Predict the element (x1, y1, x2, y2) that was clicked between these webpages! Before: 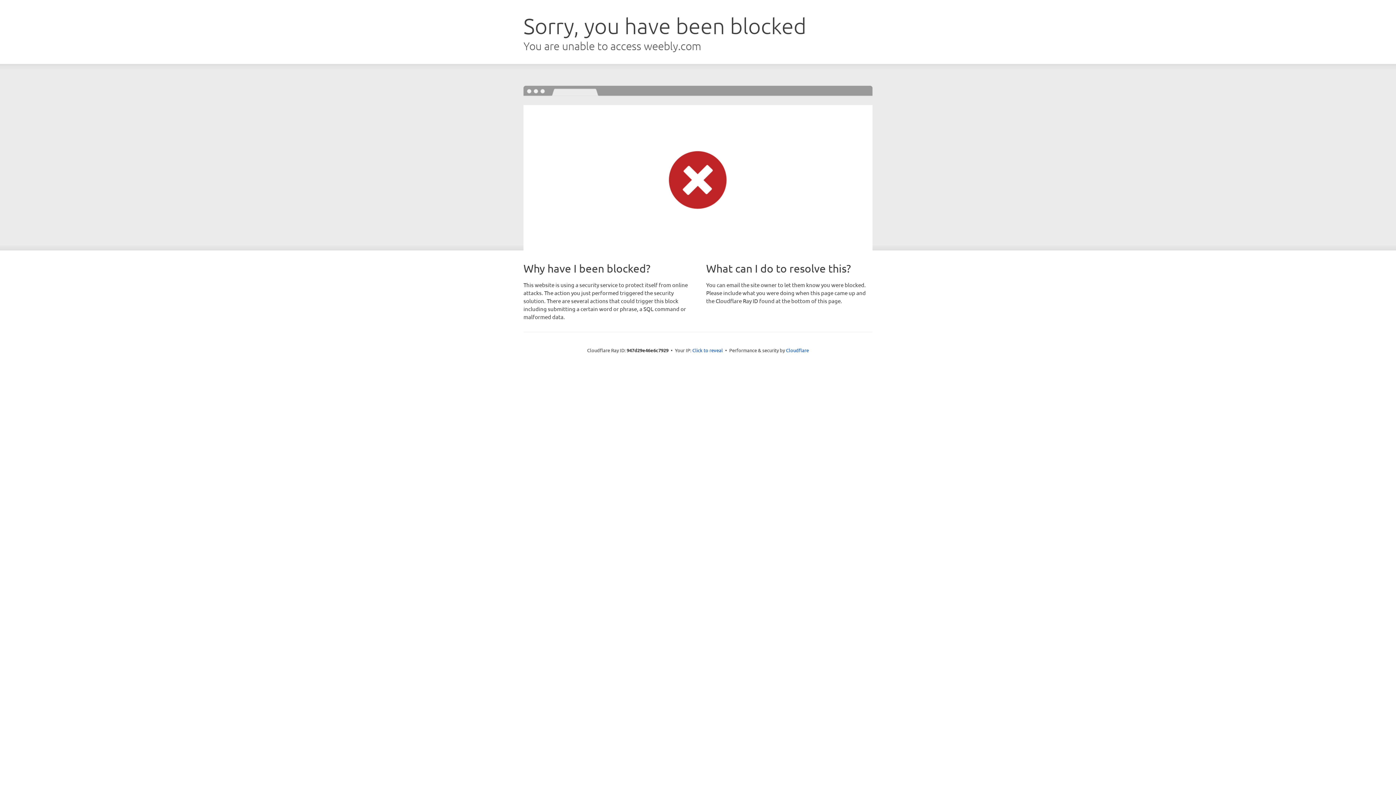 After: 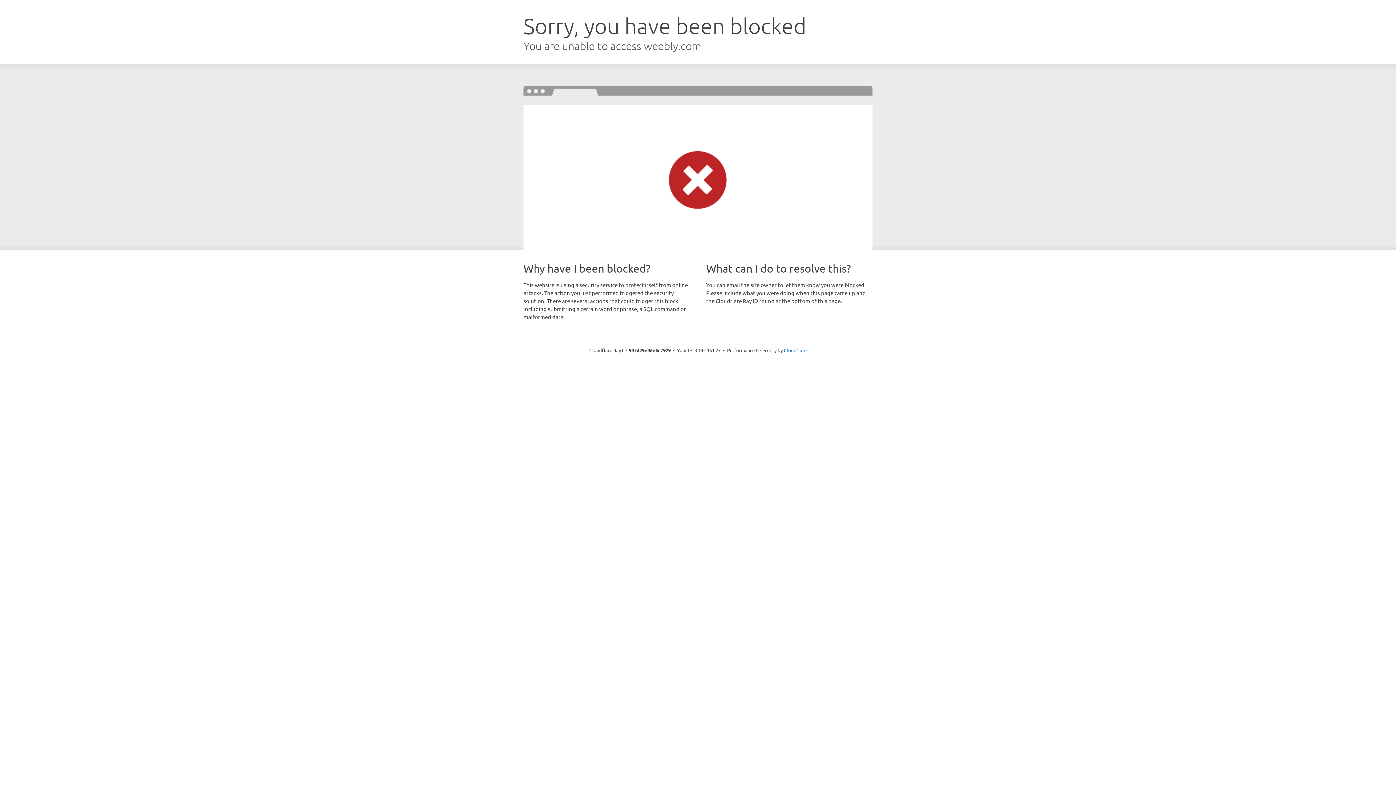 Action: bbox: (692, 346, 723, 353) label: Click to reveal